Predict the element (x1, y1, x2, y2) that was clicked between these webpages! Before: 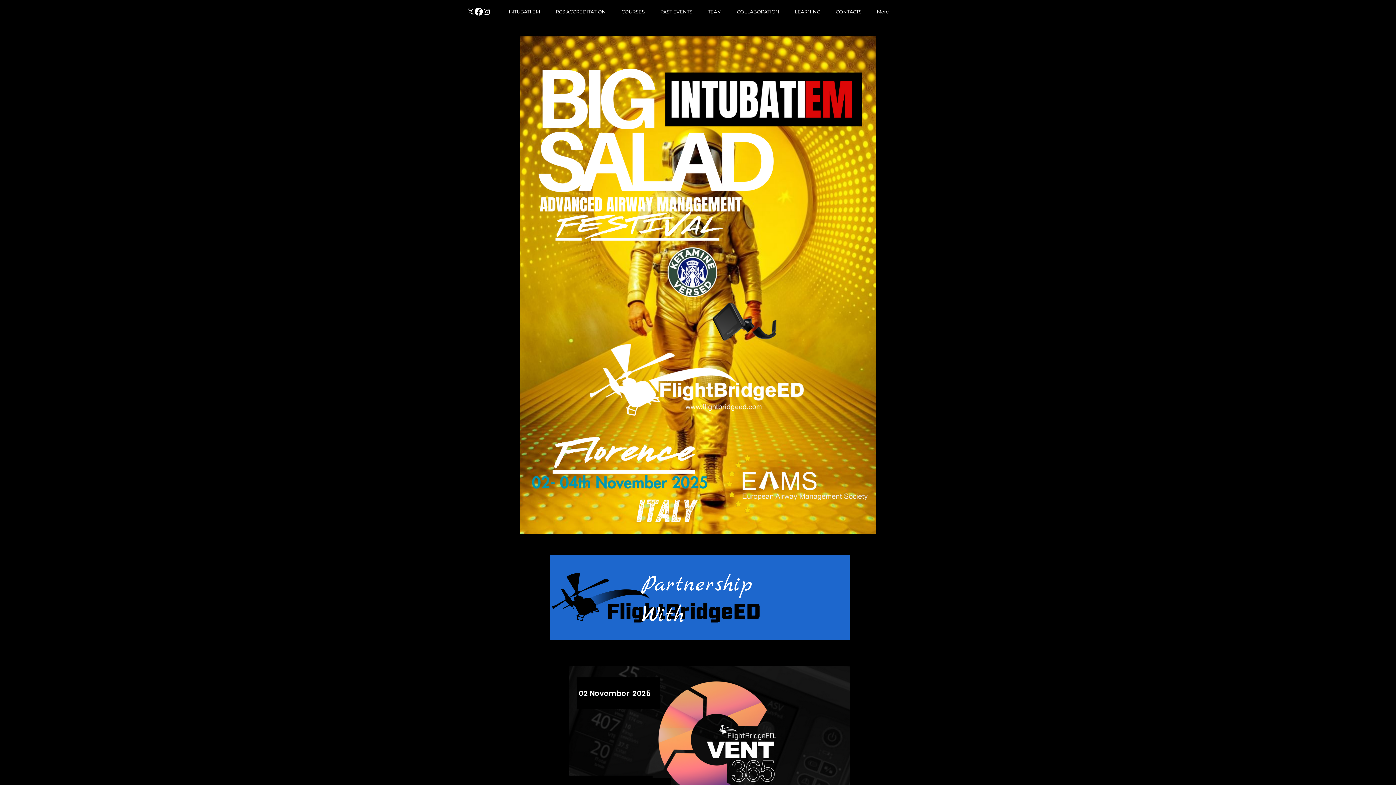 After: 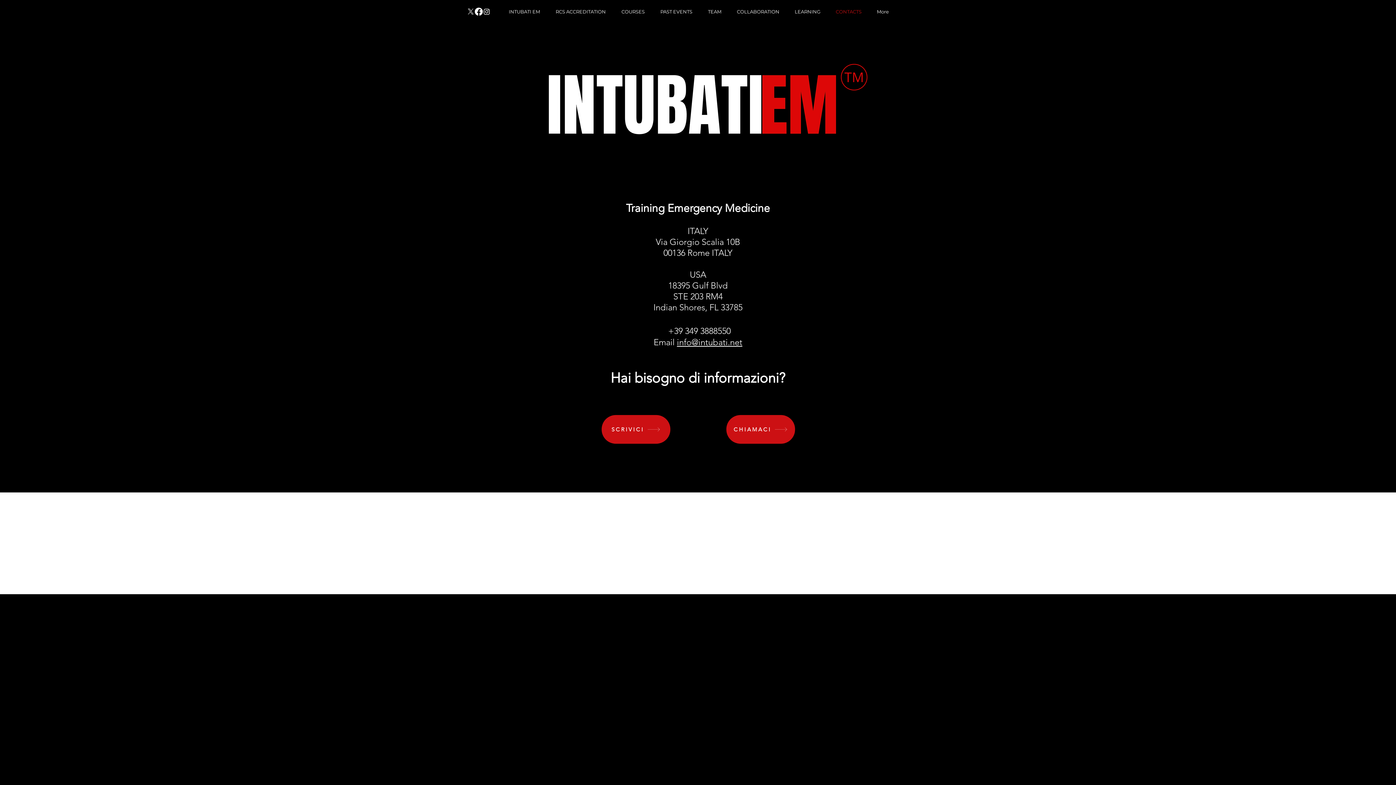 Action: label: CONTACTS bbox: (828, 7, 869, 15)